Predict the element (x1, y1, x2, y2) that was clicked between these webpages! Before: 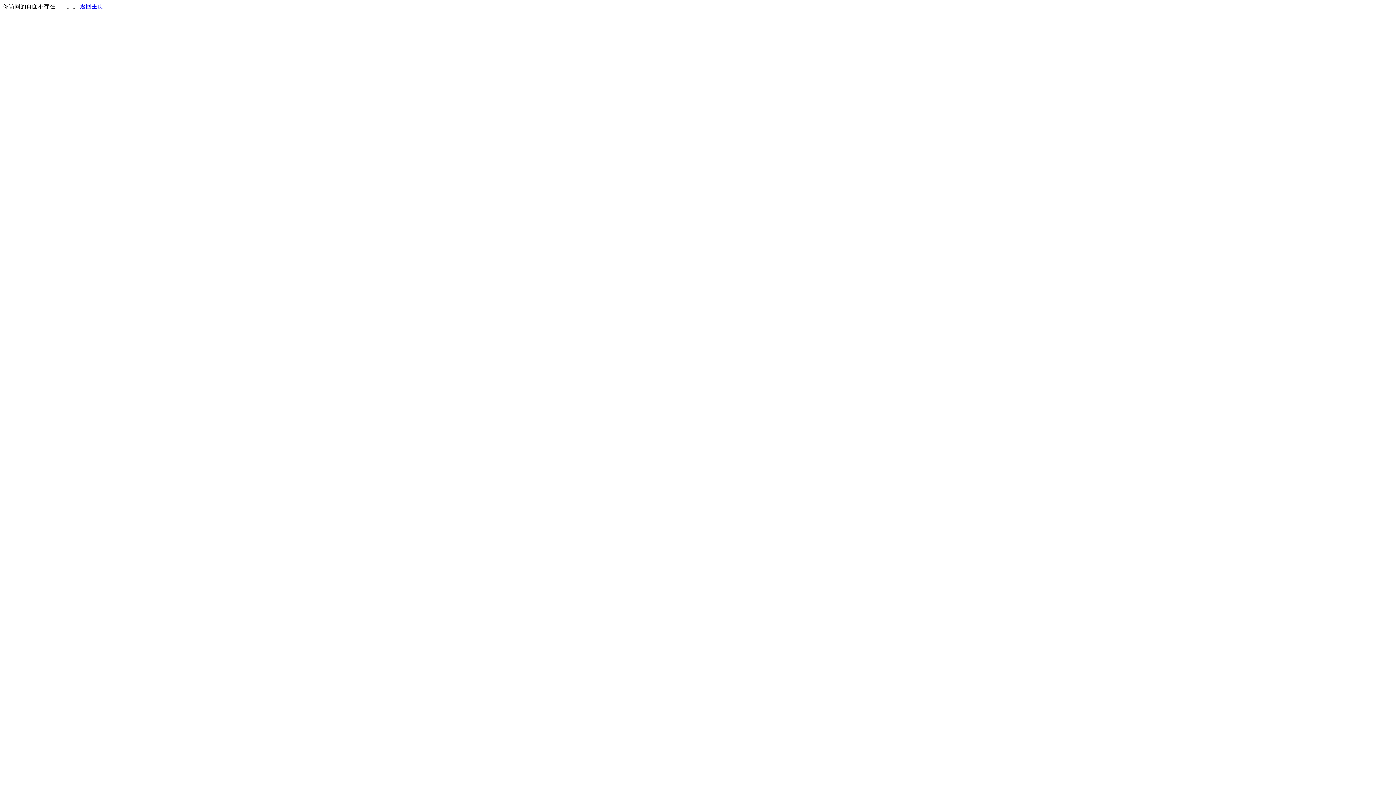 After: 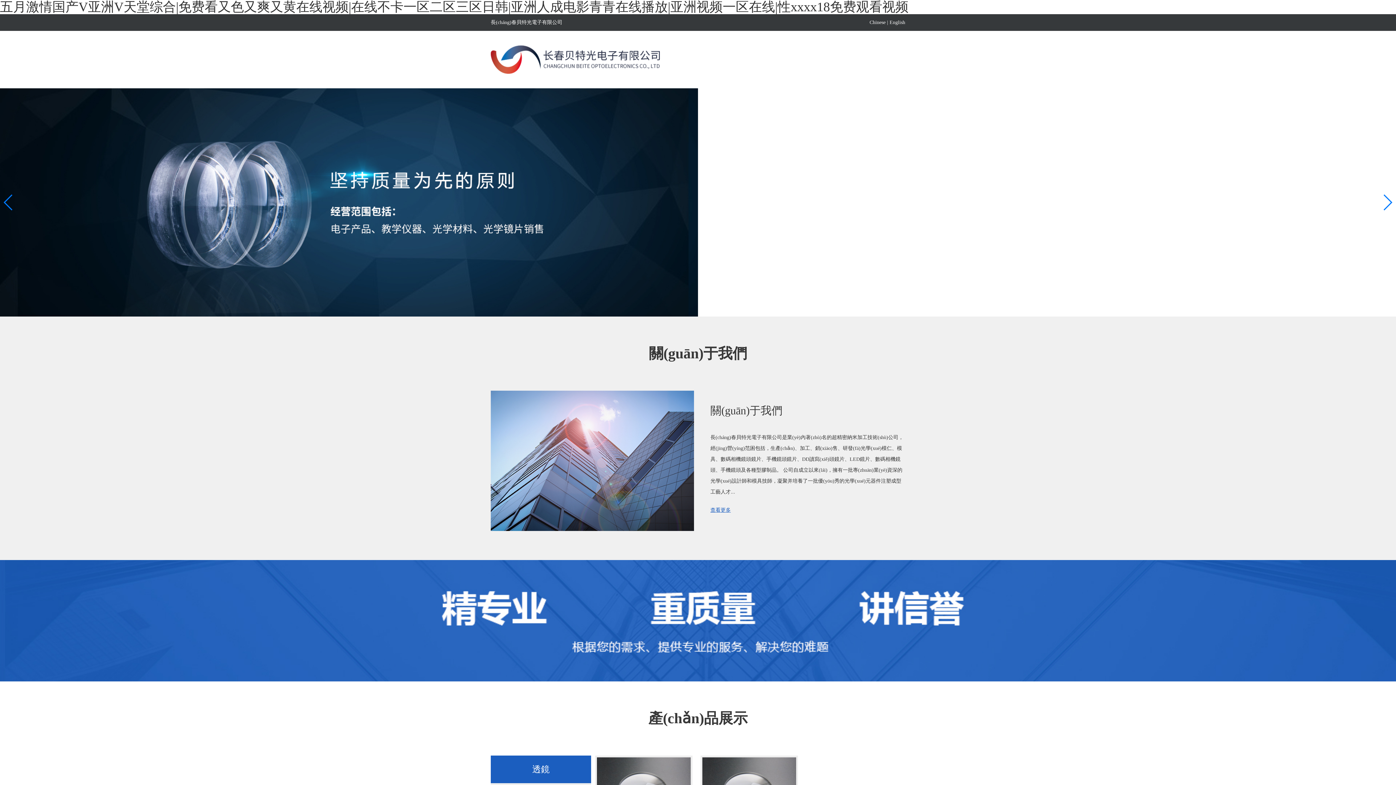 Action: bbox: (80, 3, 103, 9) label: 返回主页